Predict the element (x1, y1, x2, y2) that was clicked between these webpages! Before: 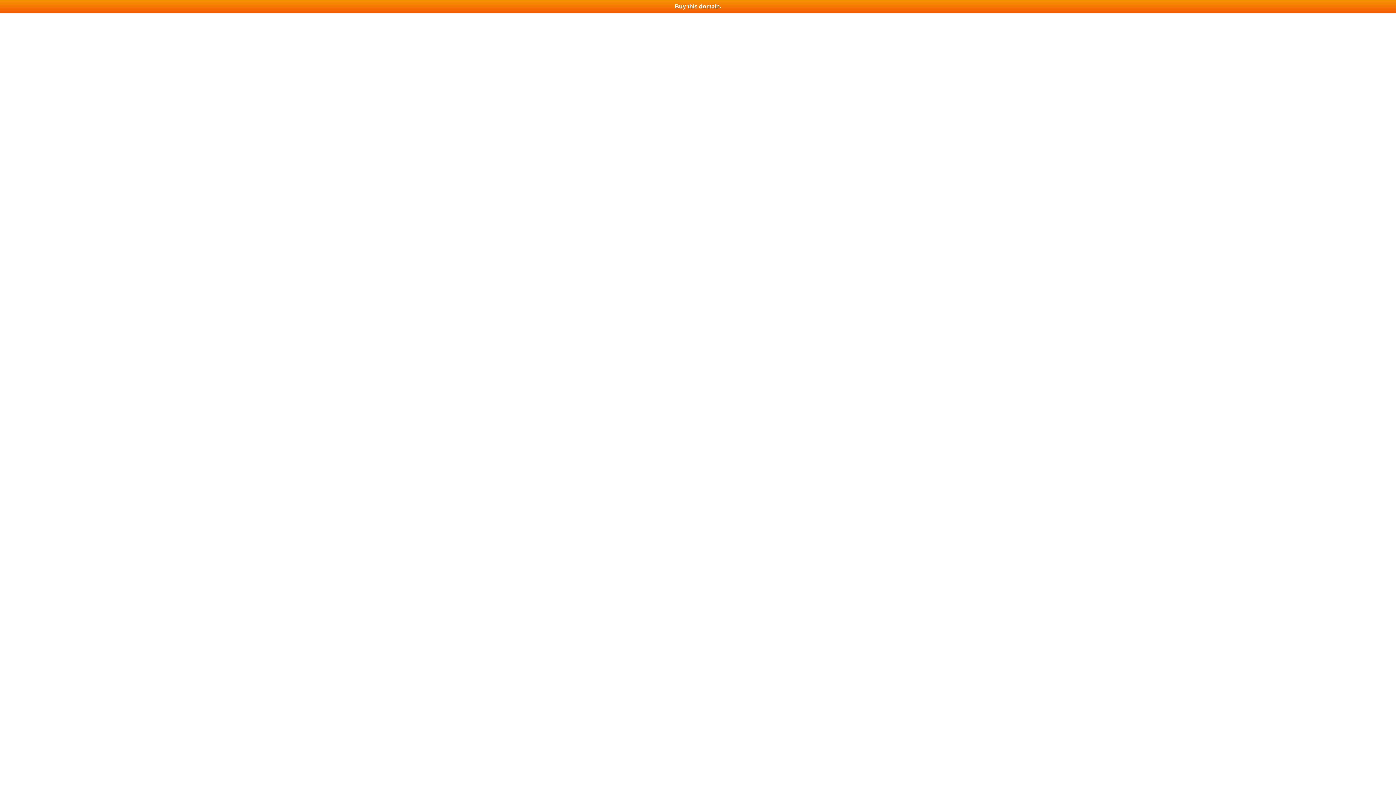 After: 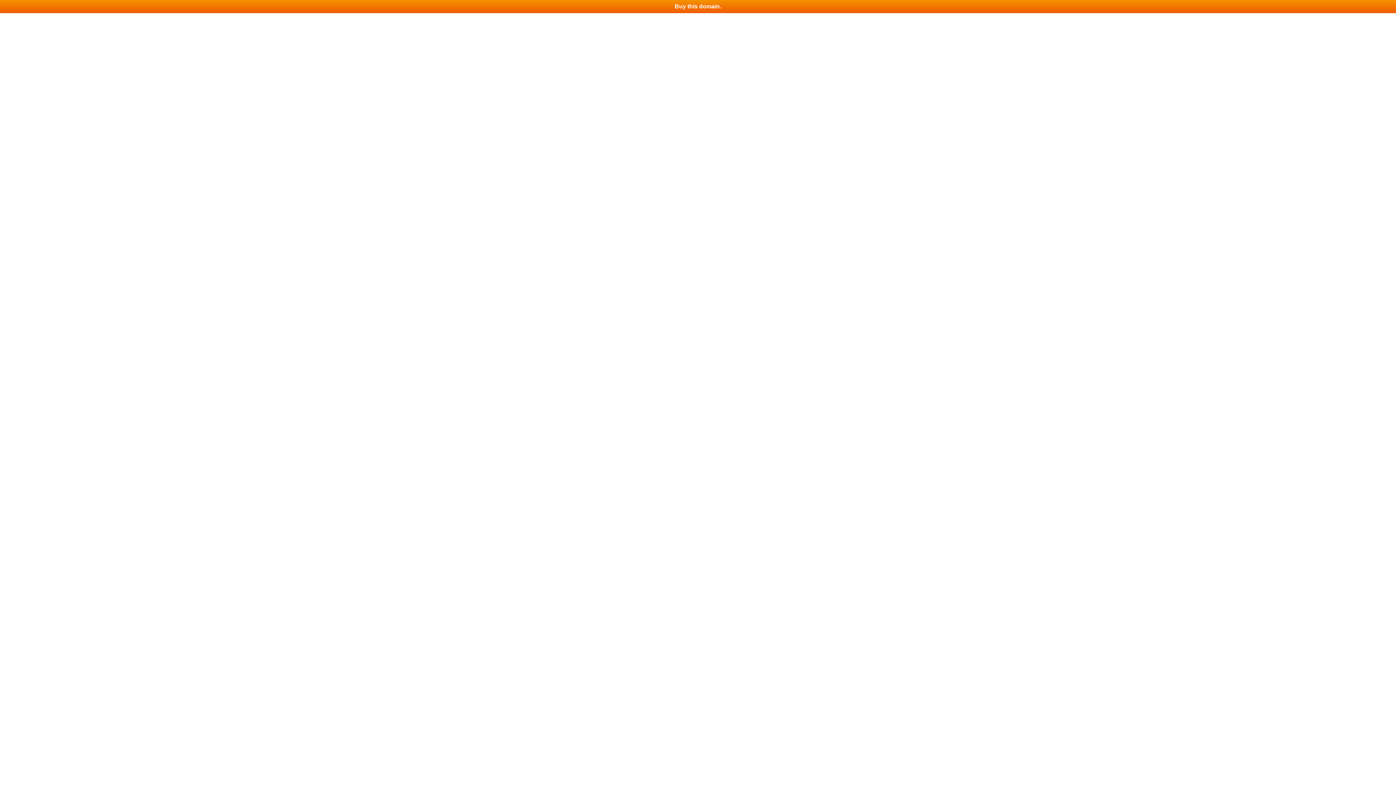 Action: label: Buy this domain. bbox: (0, 0, 1396, 13)